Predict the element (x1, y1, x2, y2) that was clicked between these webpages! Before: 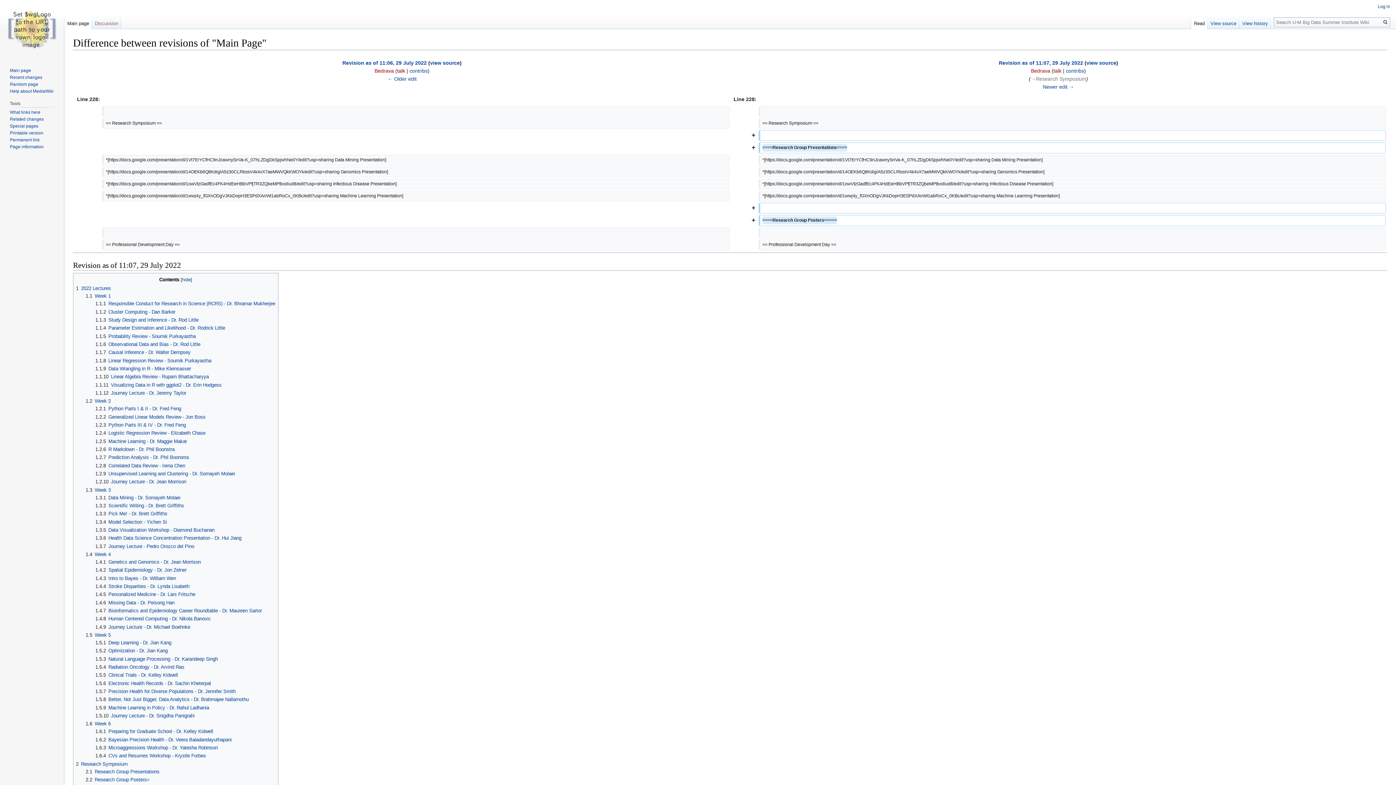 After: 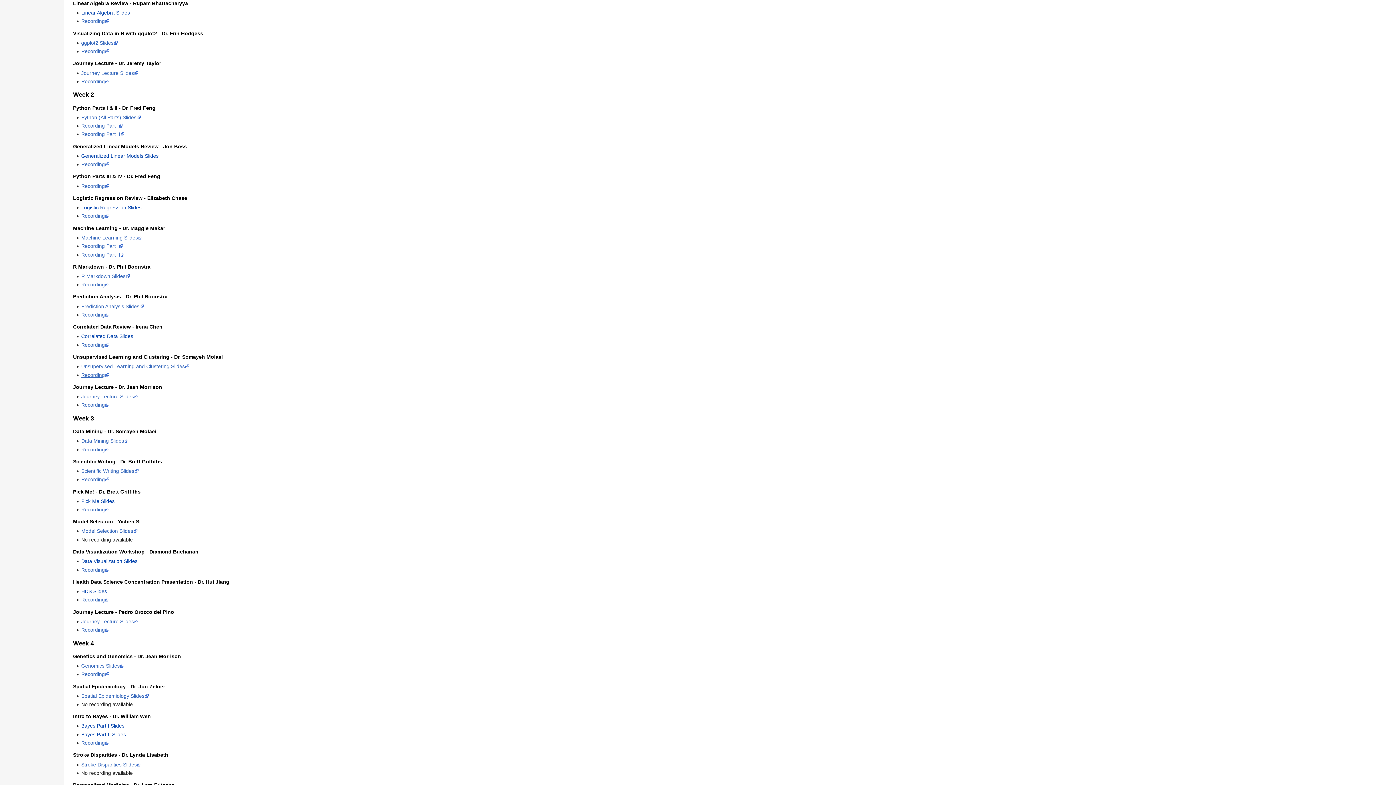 Action: bbox: (95, 374, 208, 379) label: 1.1.10	Linear Algebra Review - Rupam Bhattacharyya